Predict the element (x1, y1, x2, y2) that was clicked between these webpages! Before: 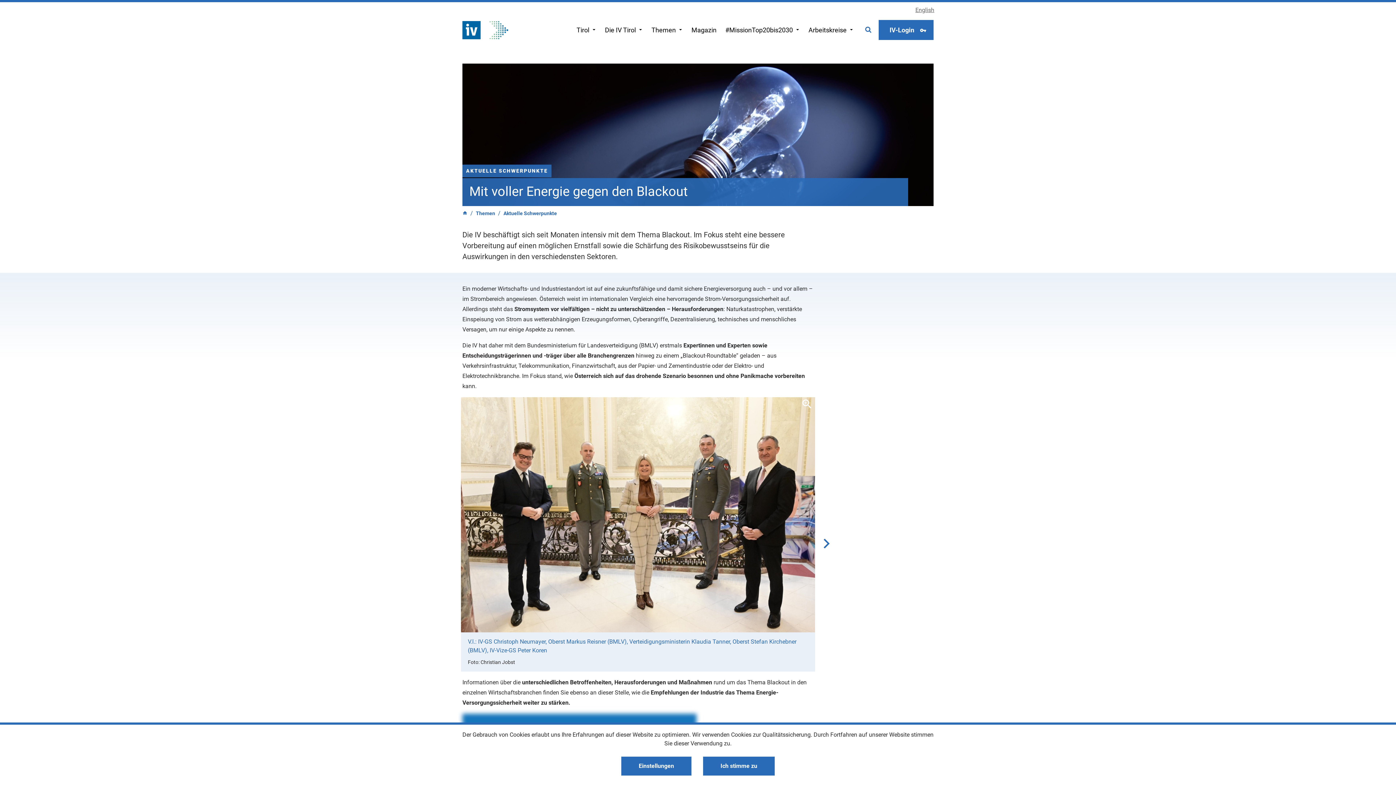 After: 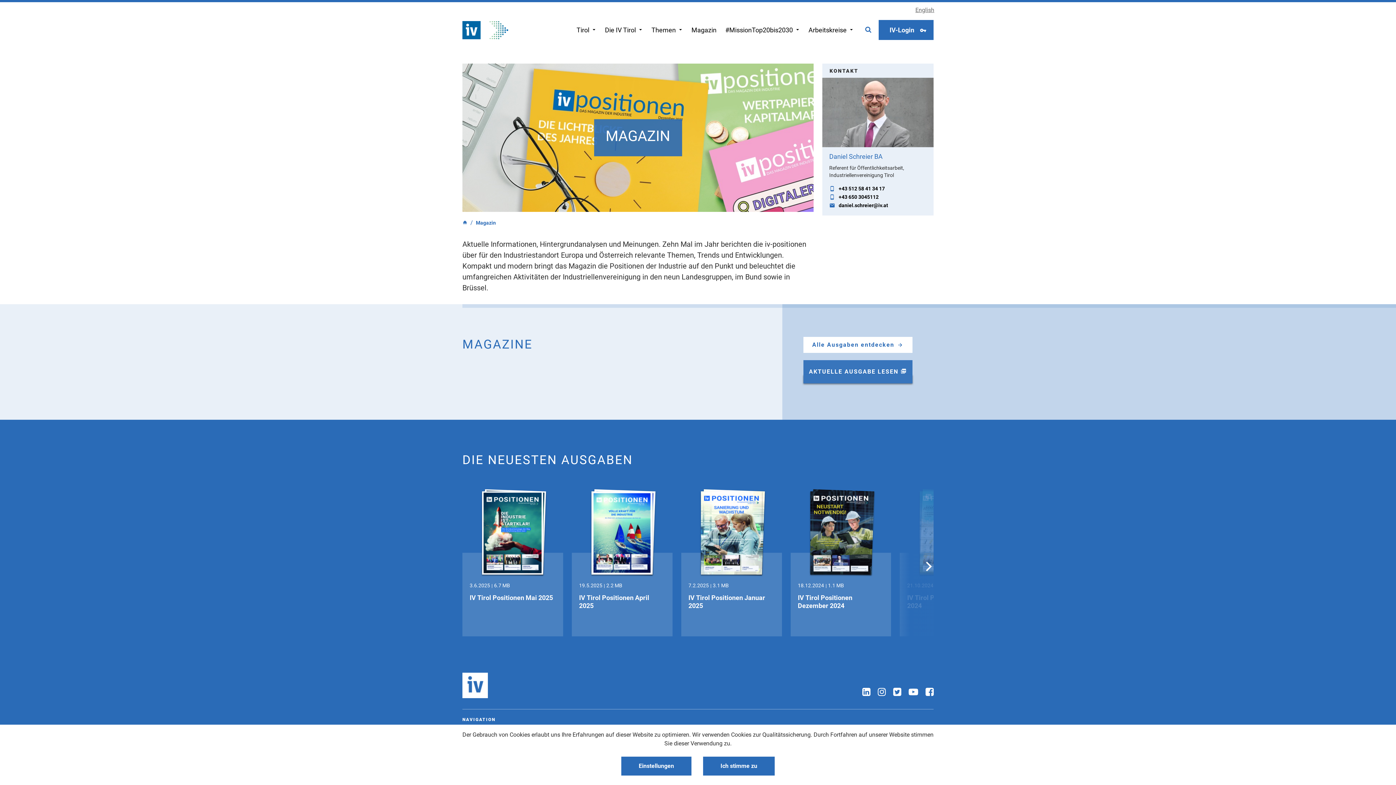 Action: label: Magazin bbox: (687, 14, 721, 45)